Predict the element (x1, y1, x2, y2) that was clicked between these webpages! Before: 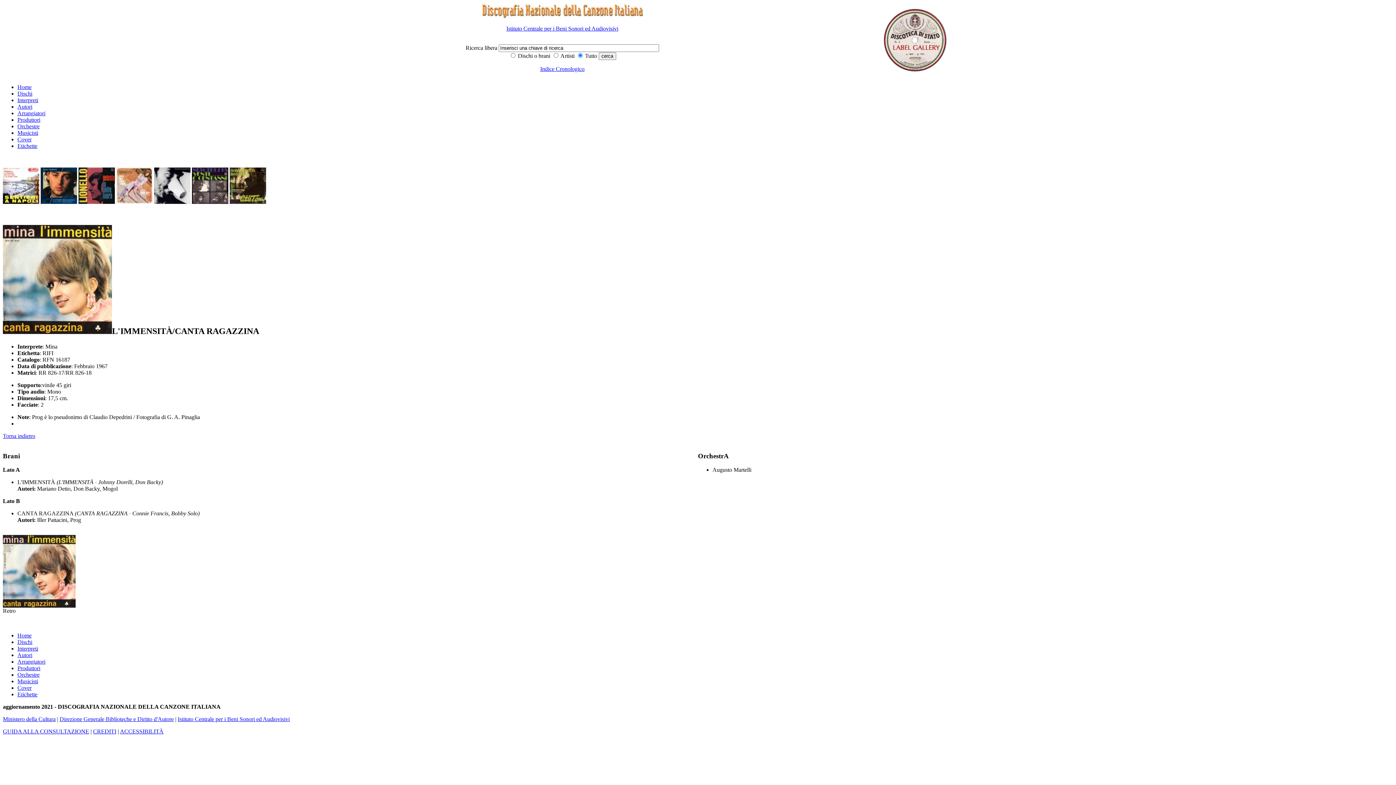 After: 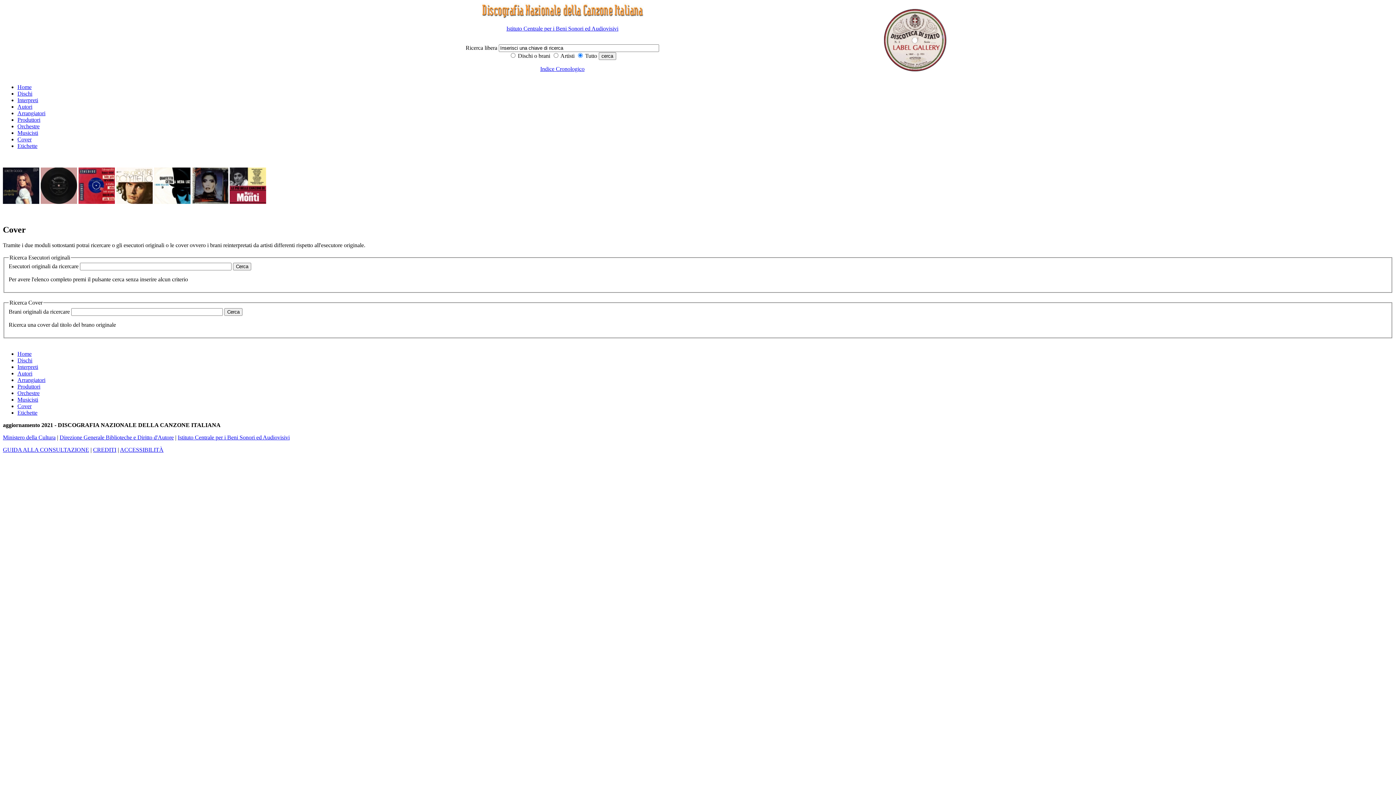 Action: label: Cover bbox: (17, 685, 31, 691)